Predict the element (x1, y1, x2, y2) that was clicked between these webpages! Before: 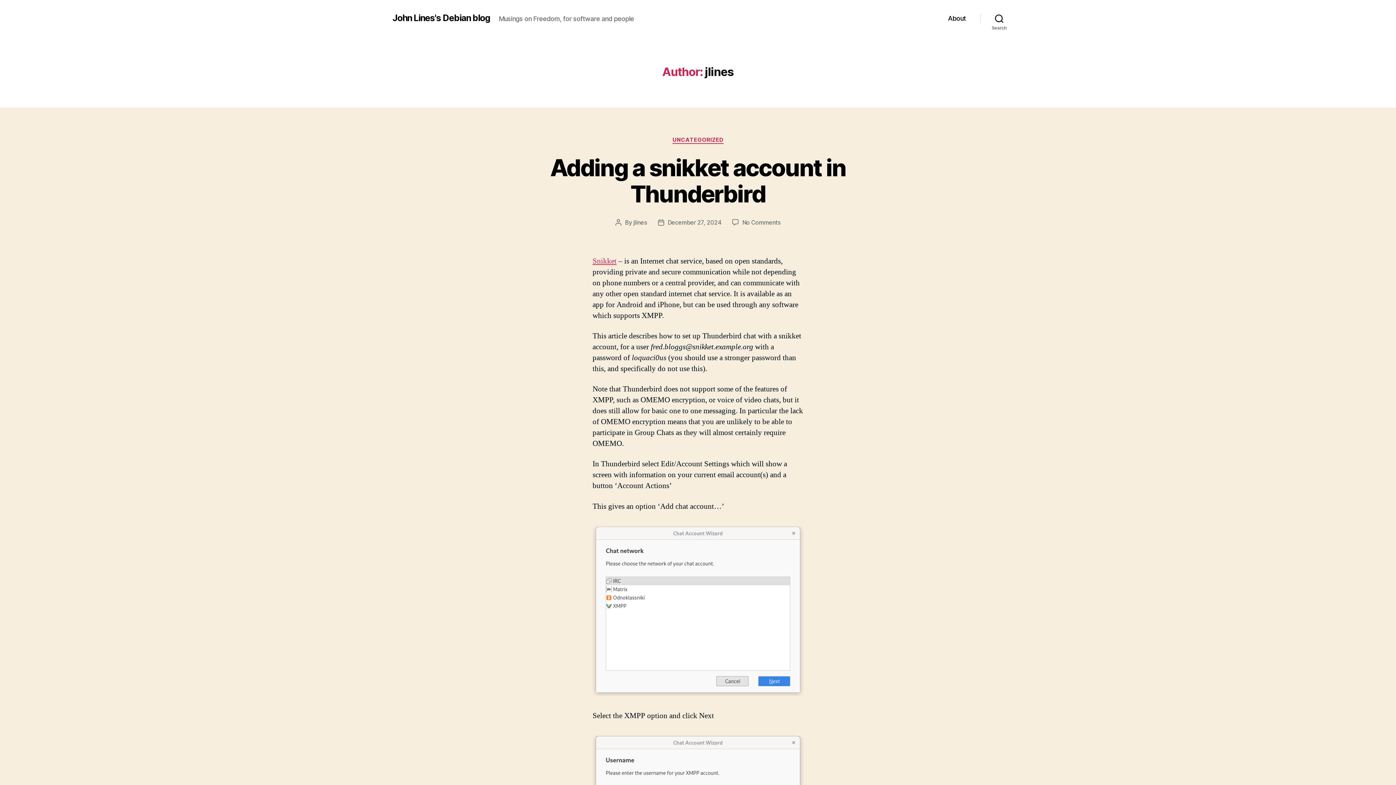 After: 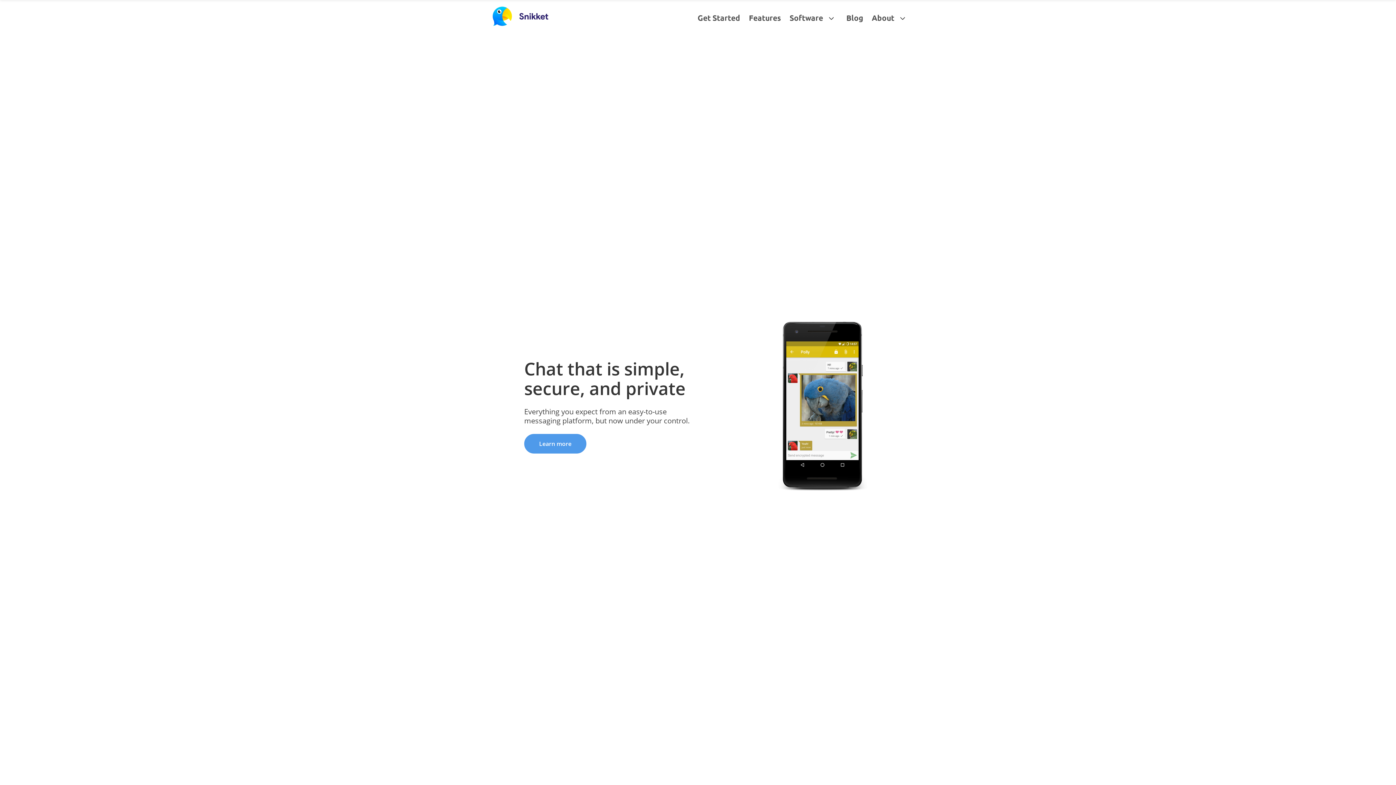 Action: label: Snikket bbox: (592, 256, 616, 266)